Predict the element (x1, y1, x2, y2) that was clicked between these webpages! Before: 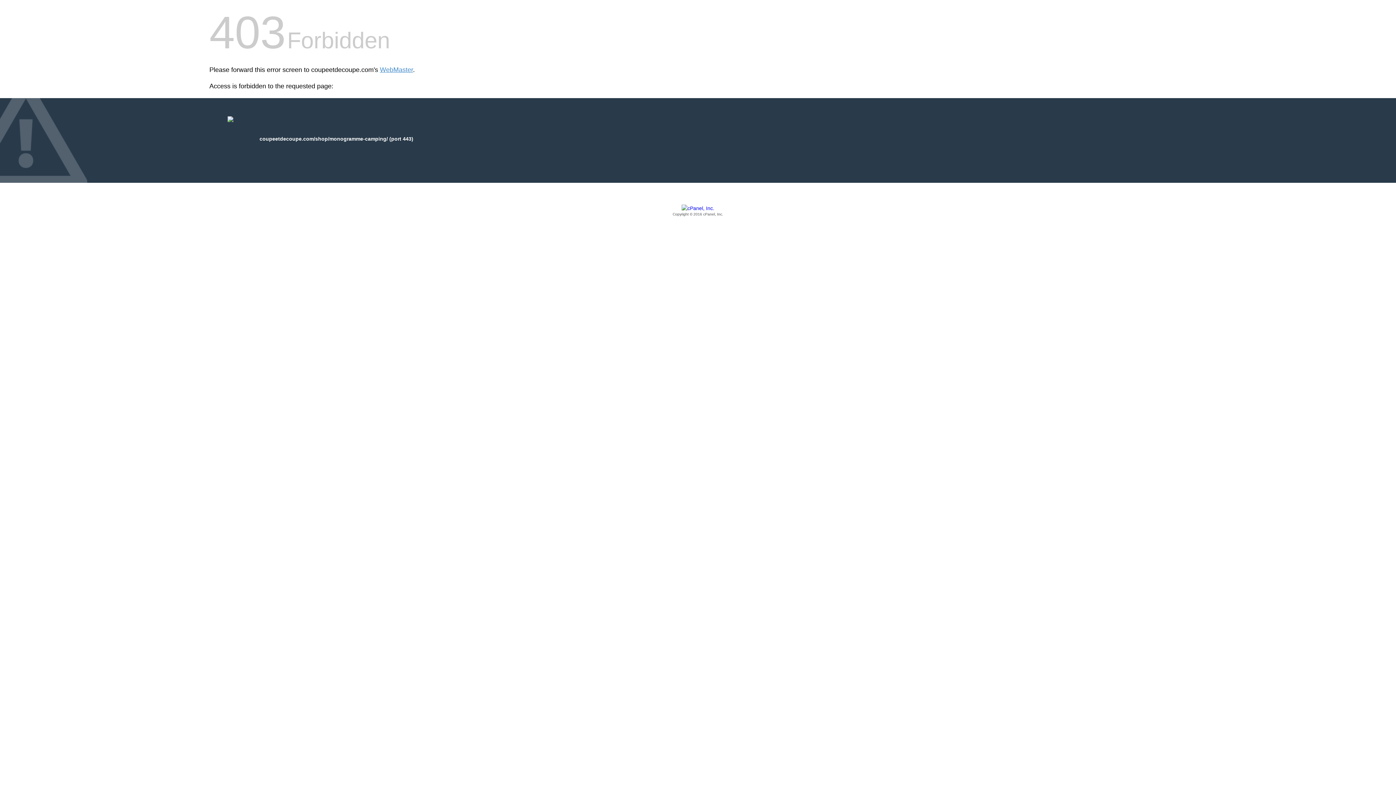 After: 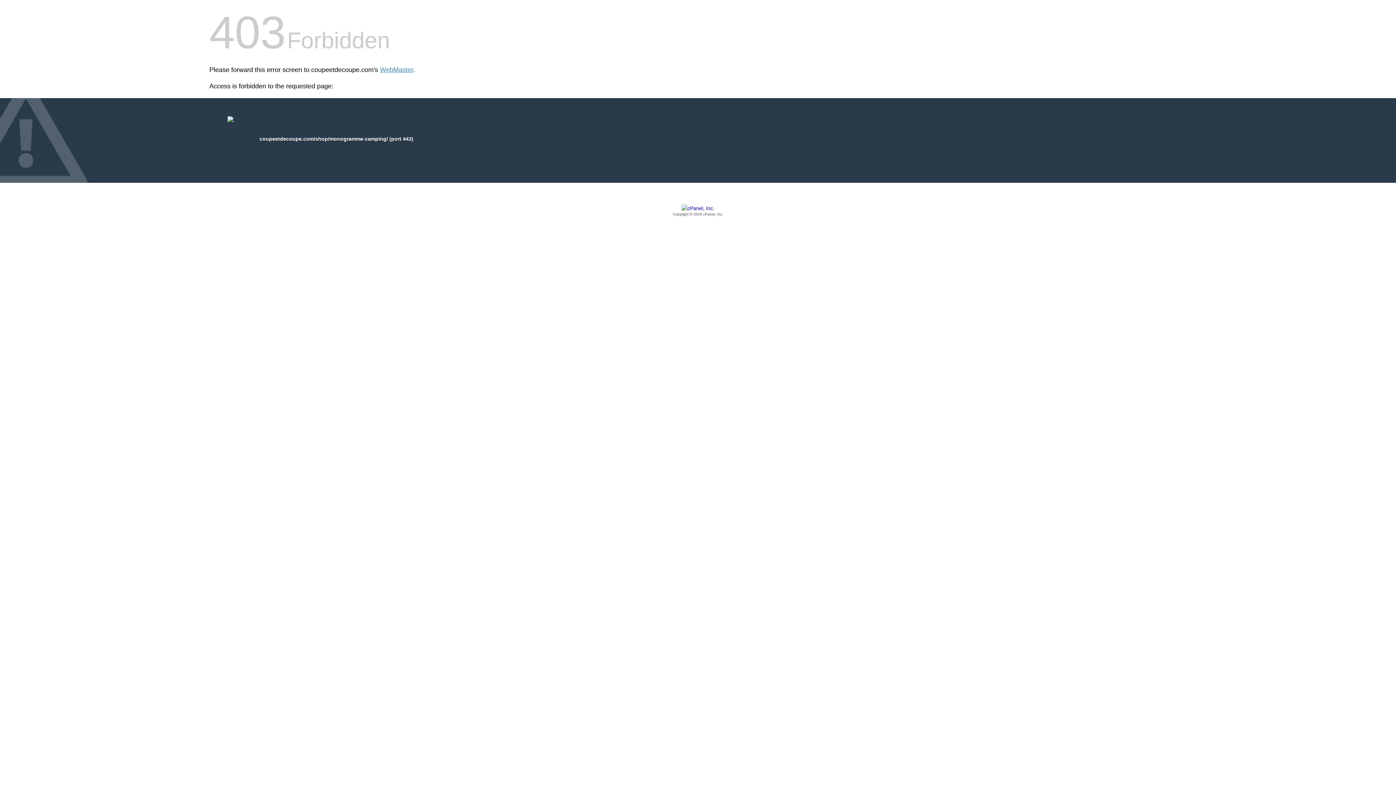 Action: bbox: (209, 205, 1186, 217) label: Copyright © 2016 cPanel, Inc.